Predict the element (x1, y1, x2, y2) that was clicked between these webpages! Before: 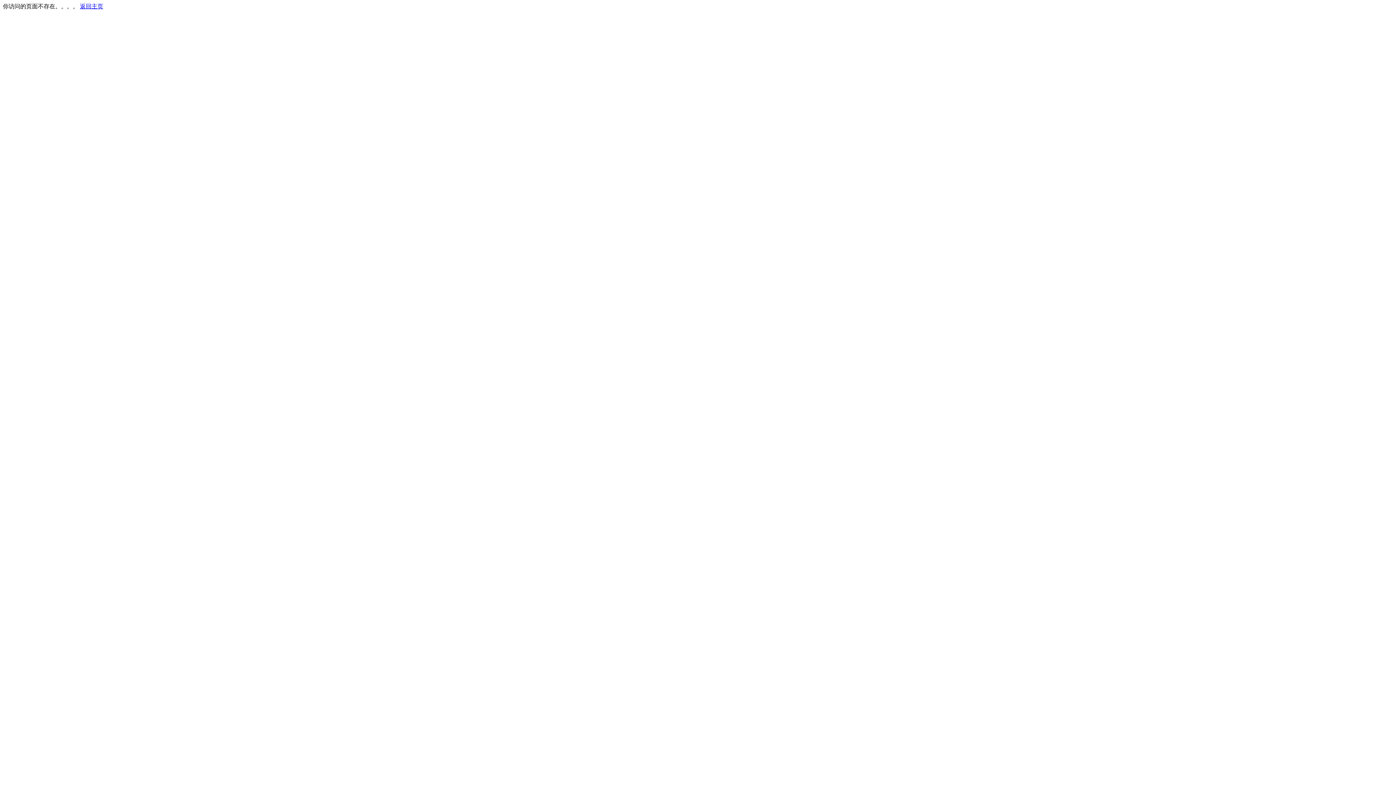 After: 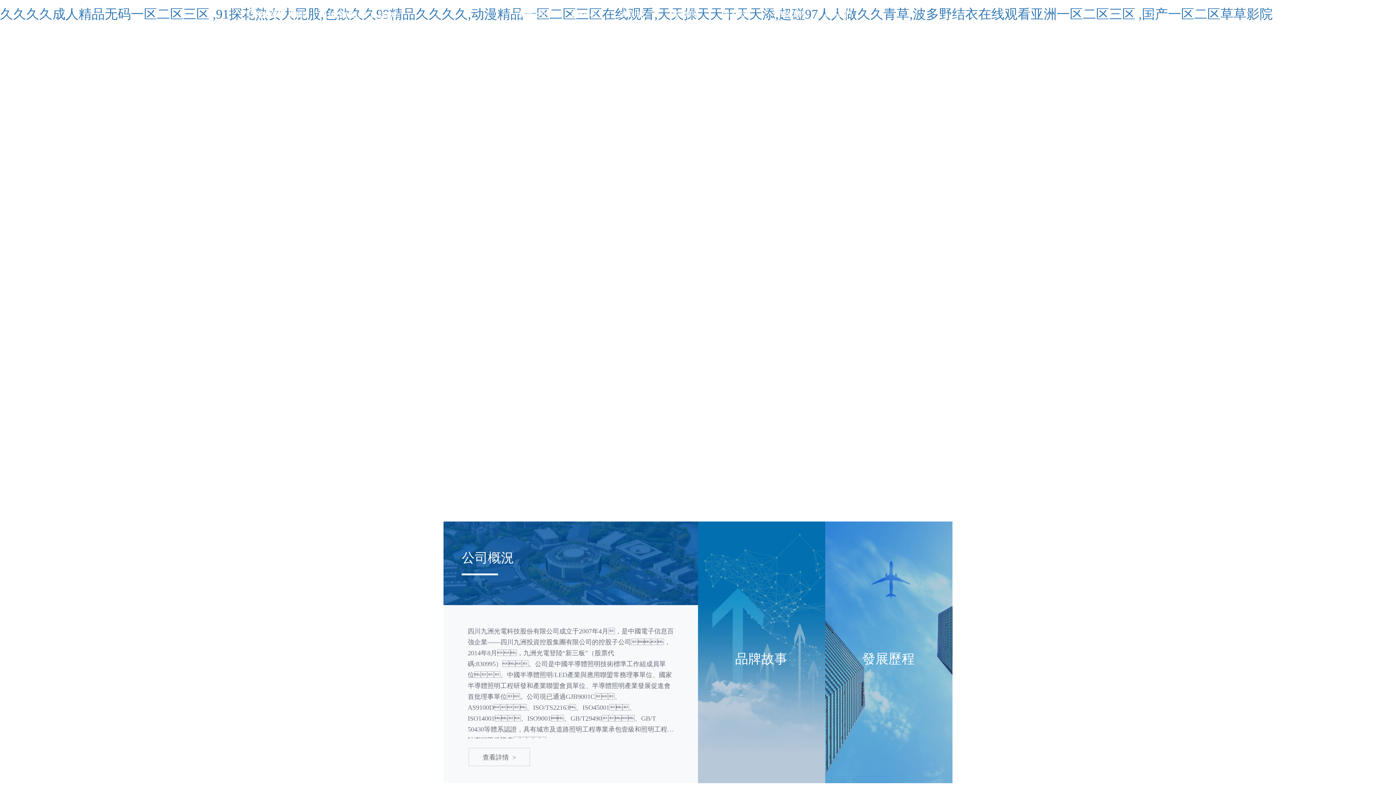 Action: label: 返回主页 bbox: (80, 3, 103, 9)